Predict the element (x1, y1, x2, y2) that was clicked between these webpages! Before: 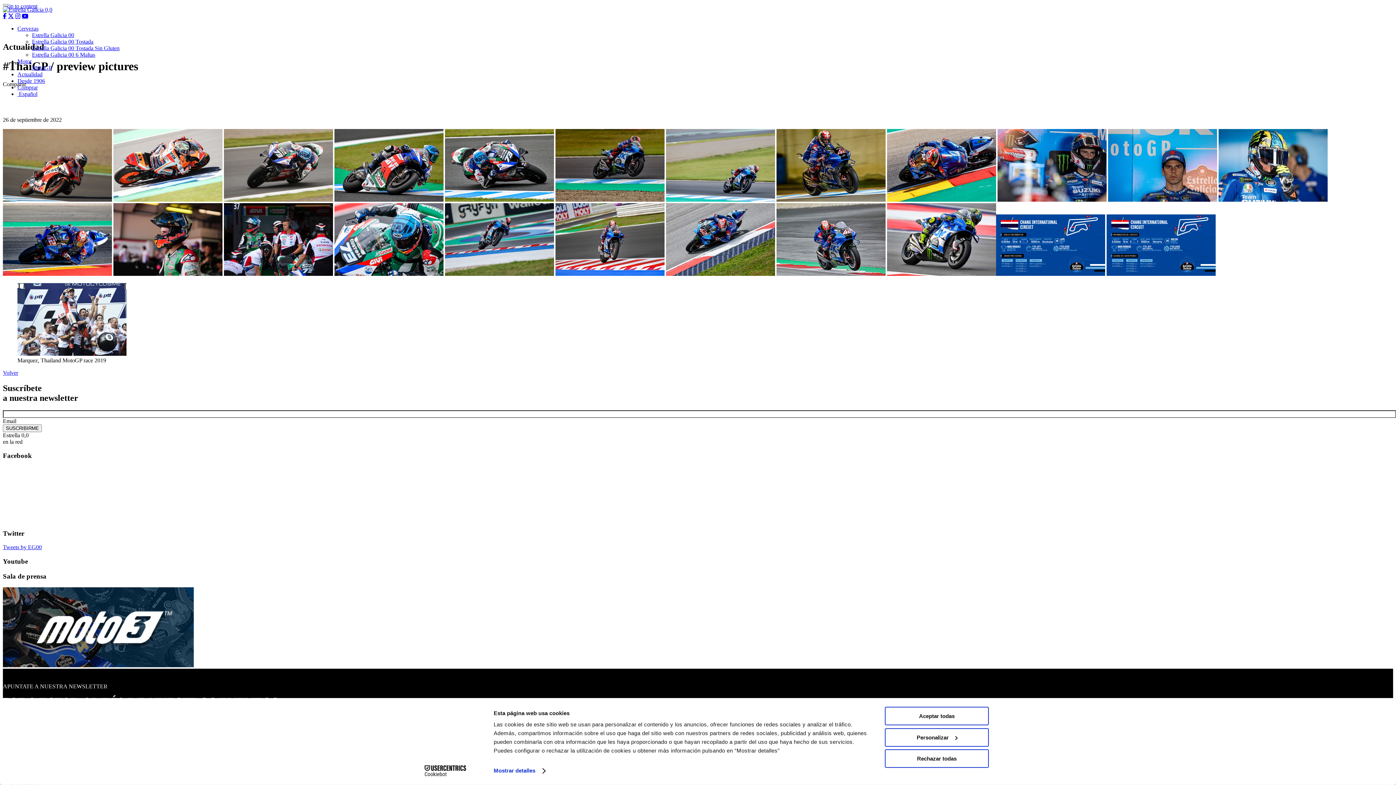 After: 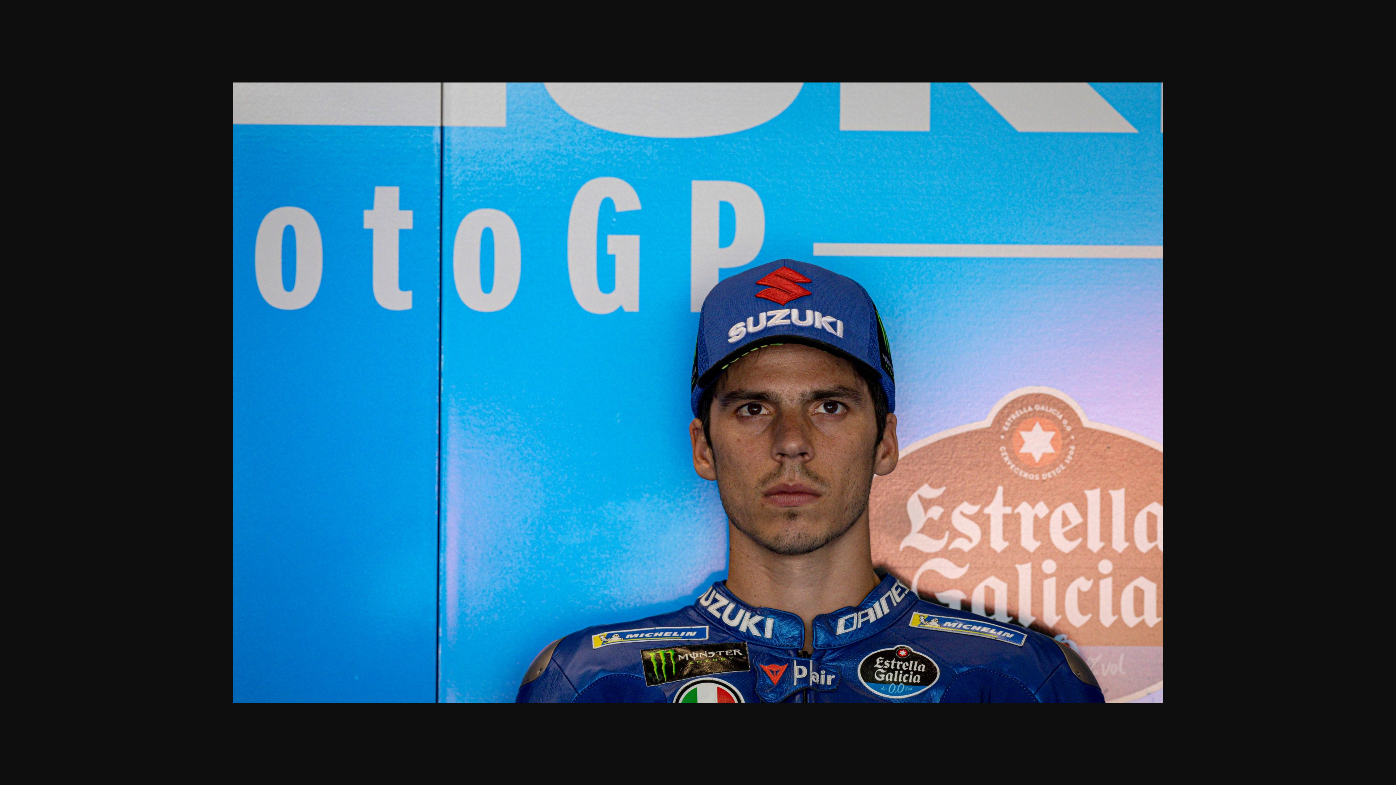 Action: bbox: (1108, 196, 1217, 202)